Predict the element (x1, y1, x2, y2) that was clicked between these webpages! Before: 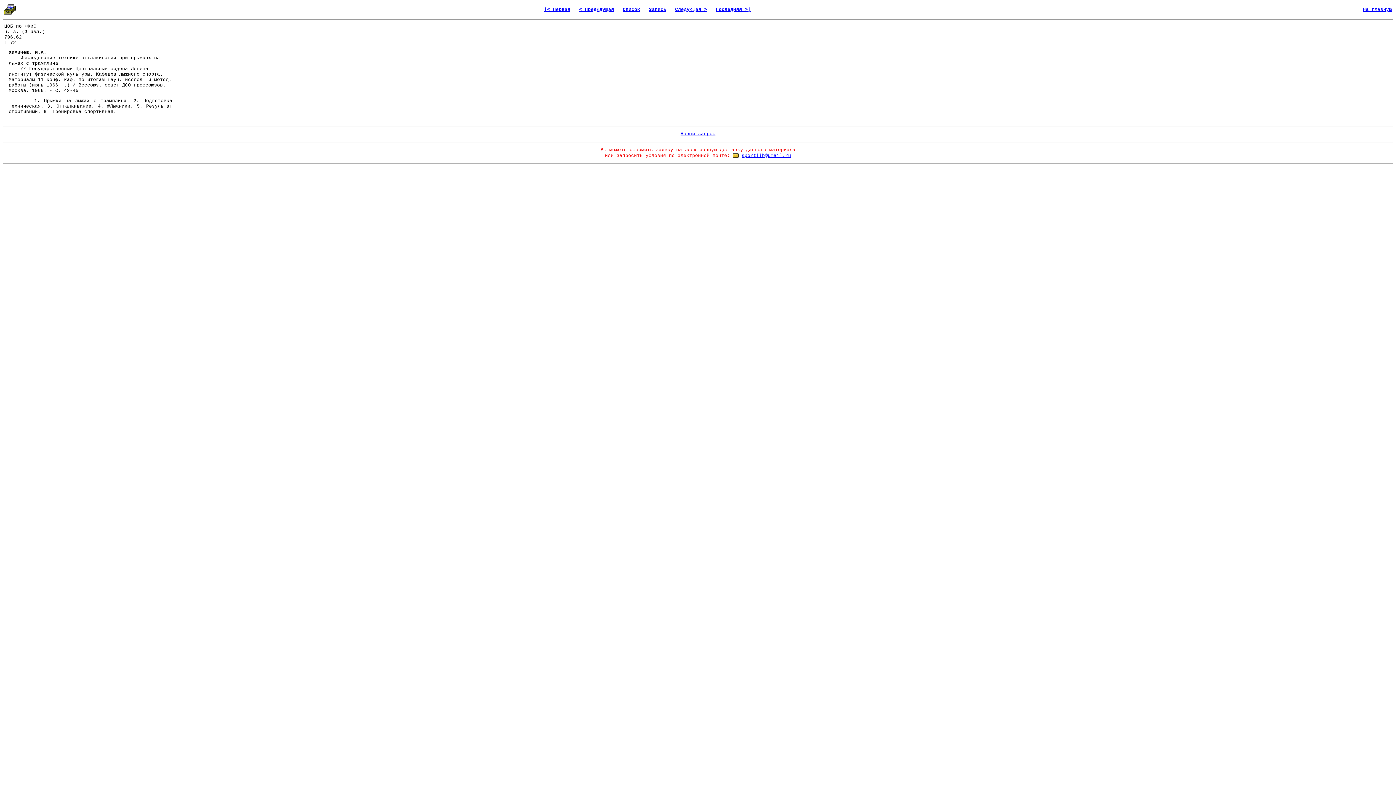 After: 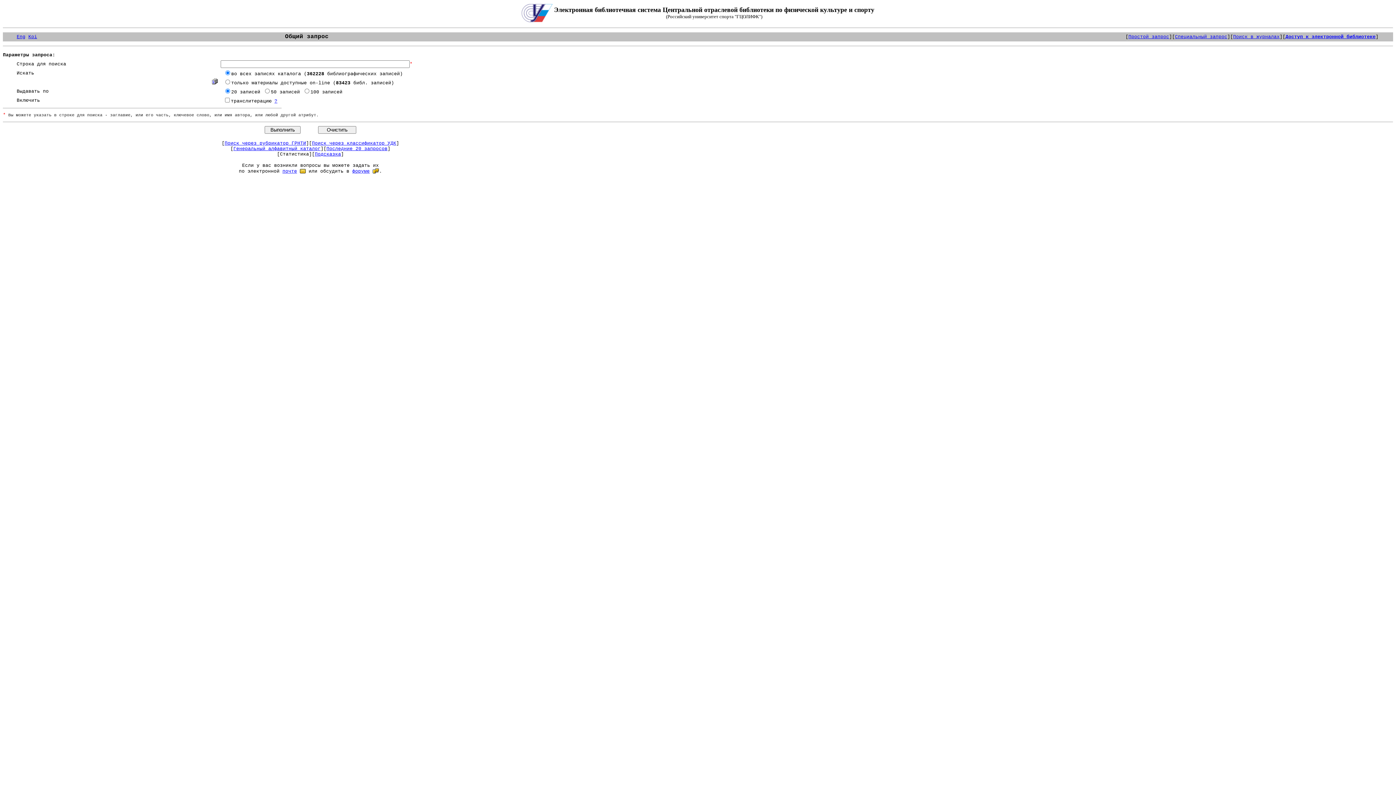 Action: bbox: (680, 131, 715, 136) label: Новый запрос